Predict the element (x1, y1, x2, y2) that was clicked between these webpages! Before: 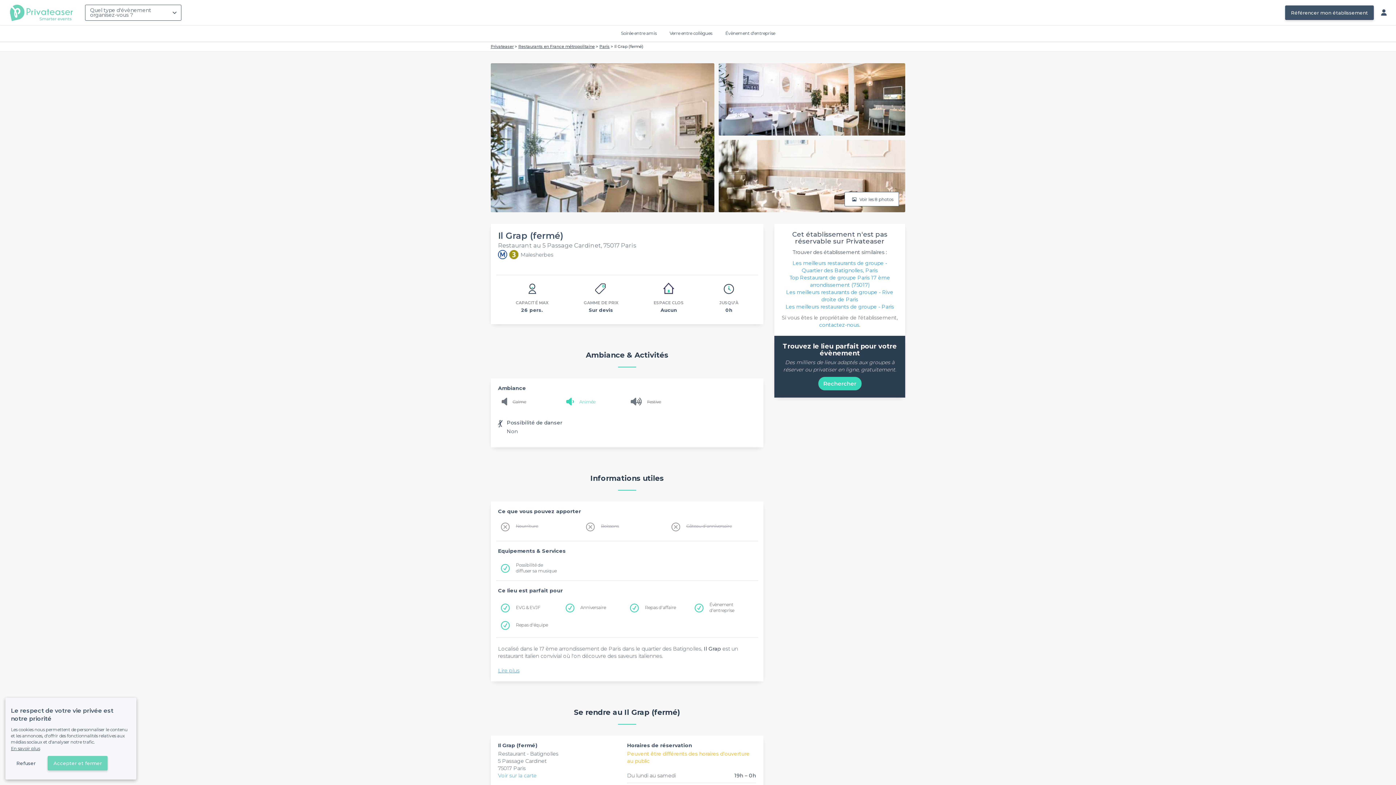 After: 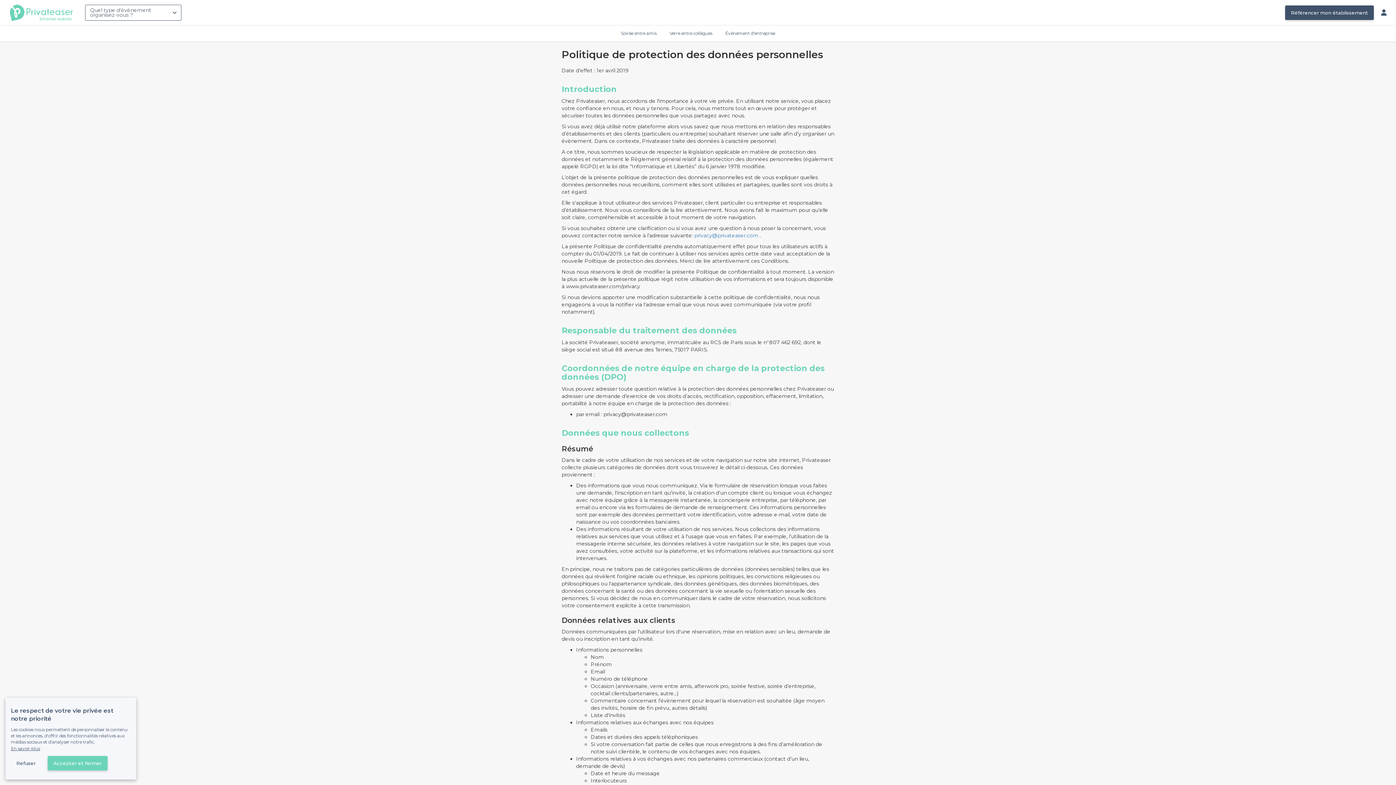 Action: bbox: (10, 746, 40, 751) label: En savoir plus